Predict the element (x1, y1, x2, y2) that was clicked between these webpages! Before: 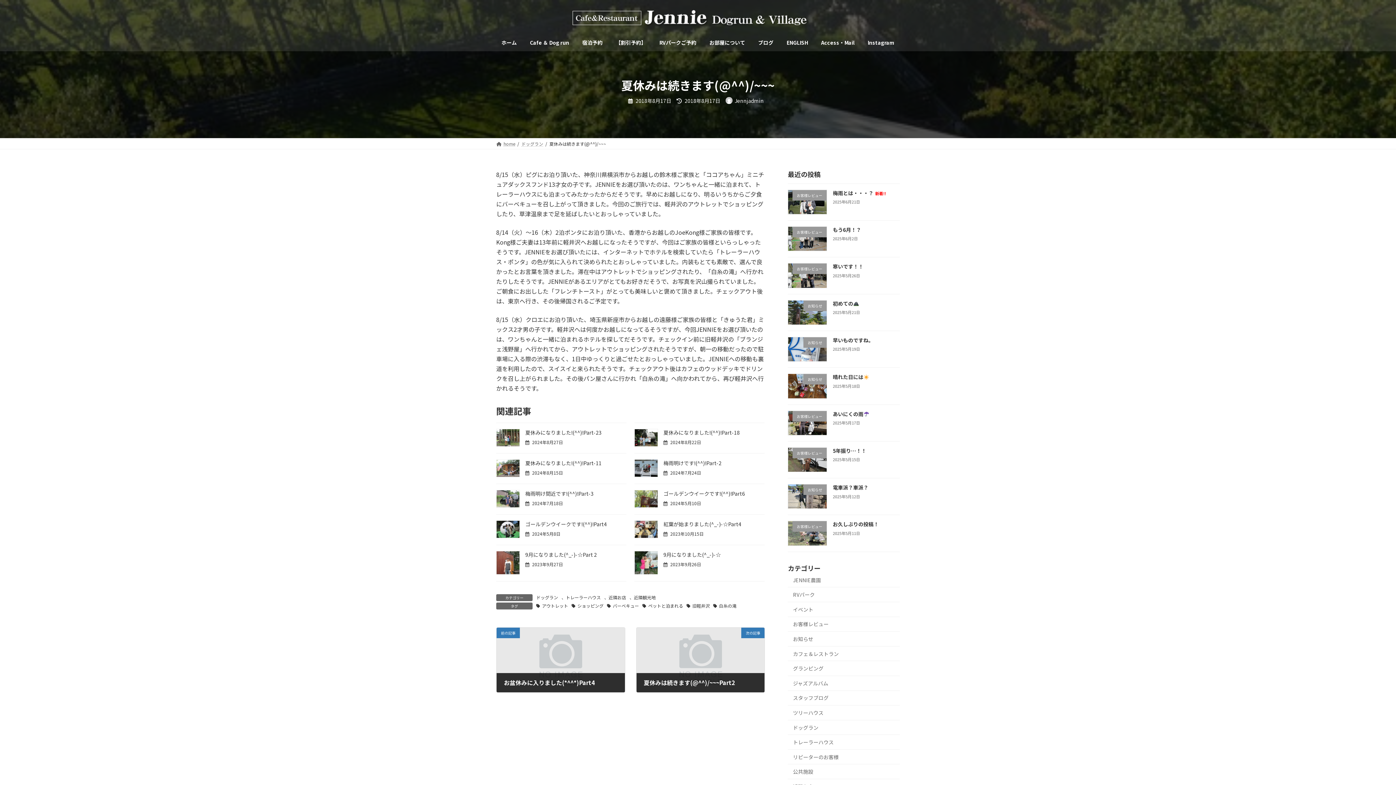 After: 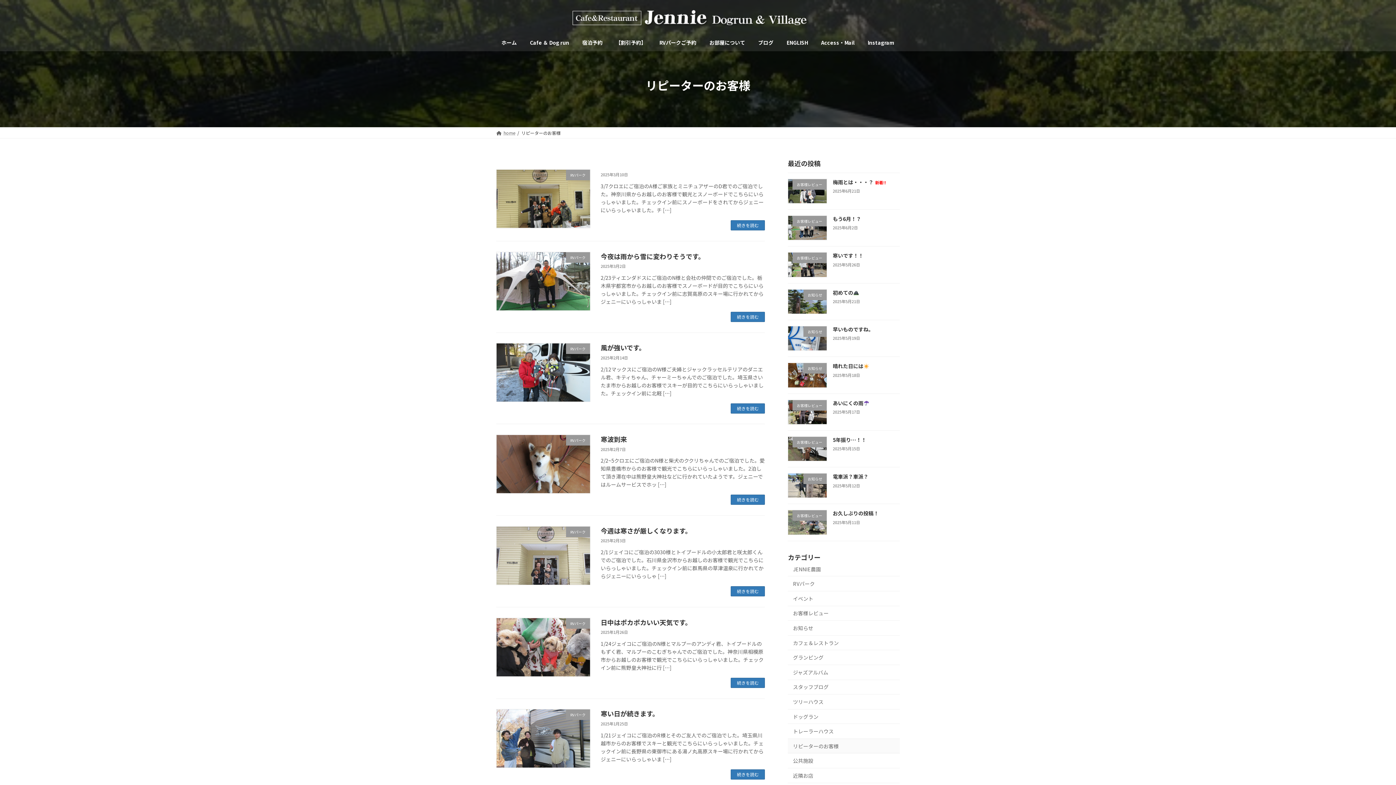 Action: bbox: (788, 750, 900, 764) label: リピーターのお客様